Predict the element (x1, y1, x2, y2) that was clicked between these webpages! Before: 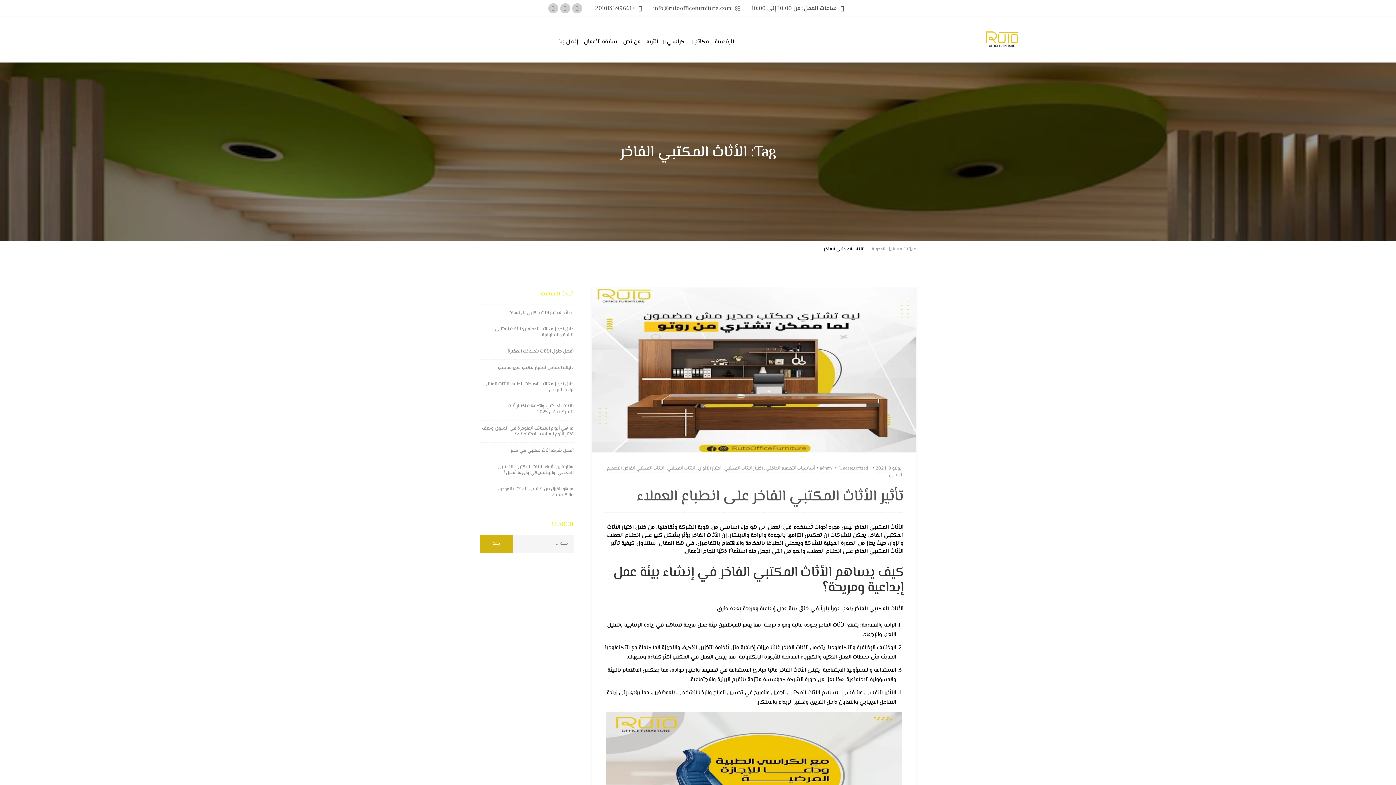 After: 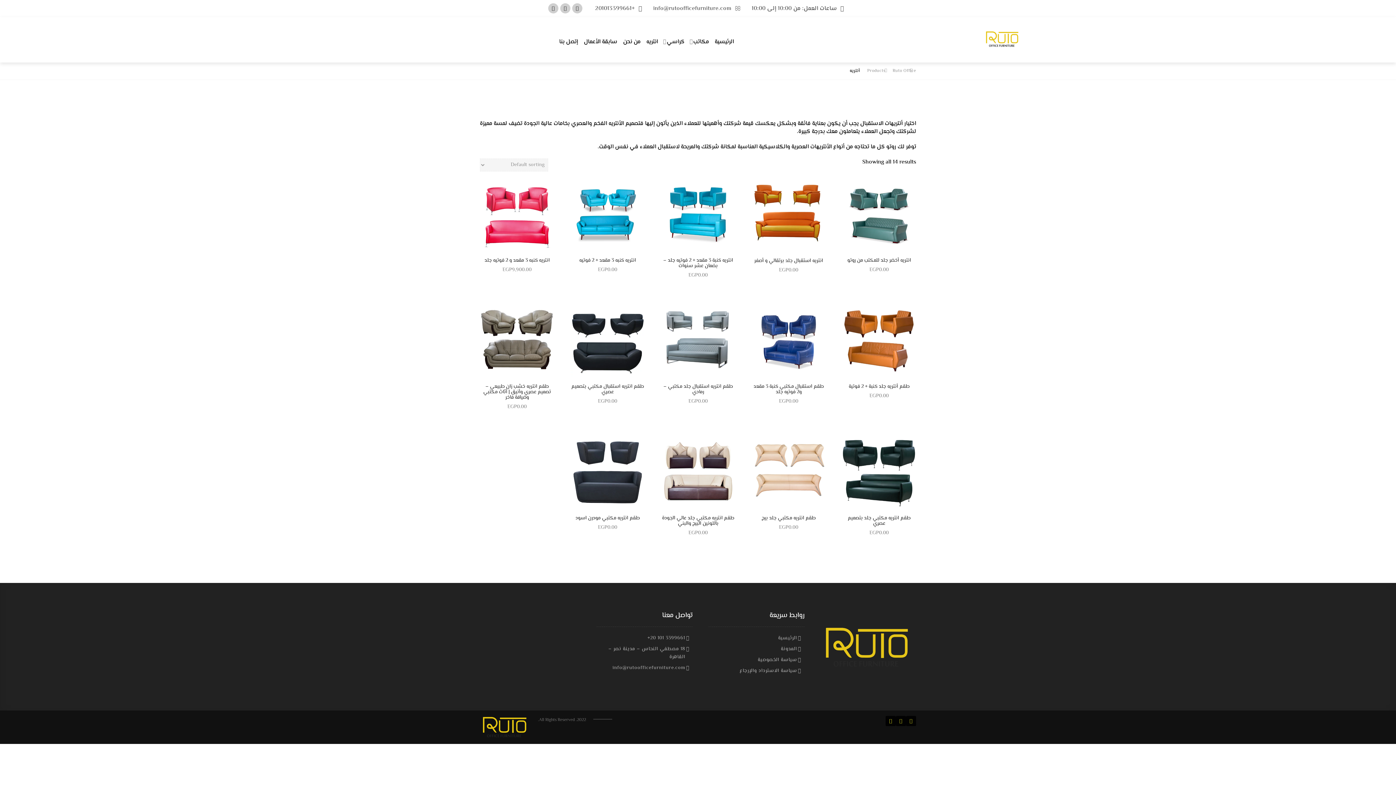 Action: label: انتريه bbox: (643, 21, 661, 62)